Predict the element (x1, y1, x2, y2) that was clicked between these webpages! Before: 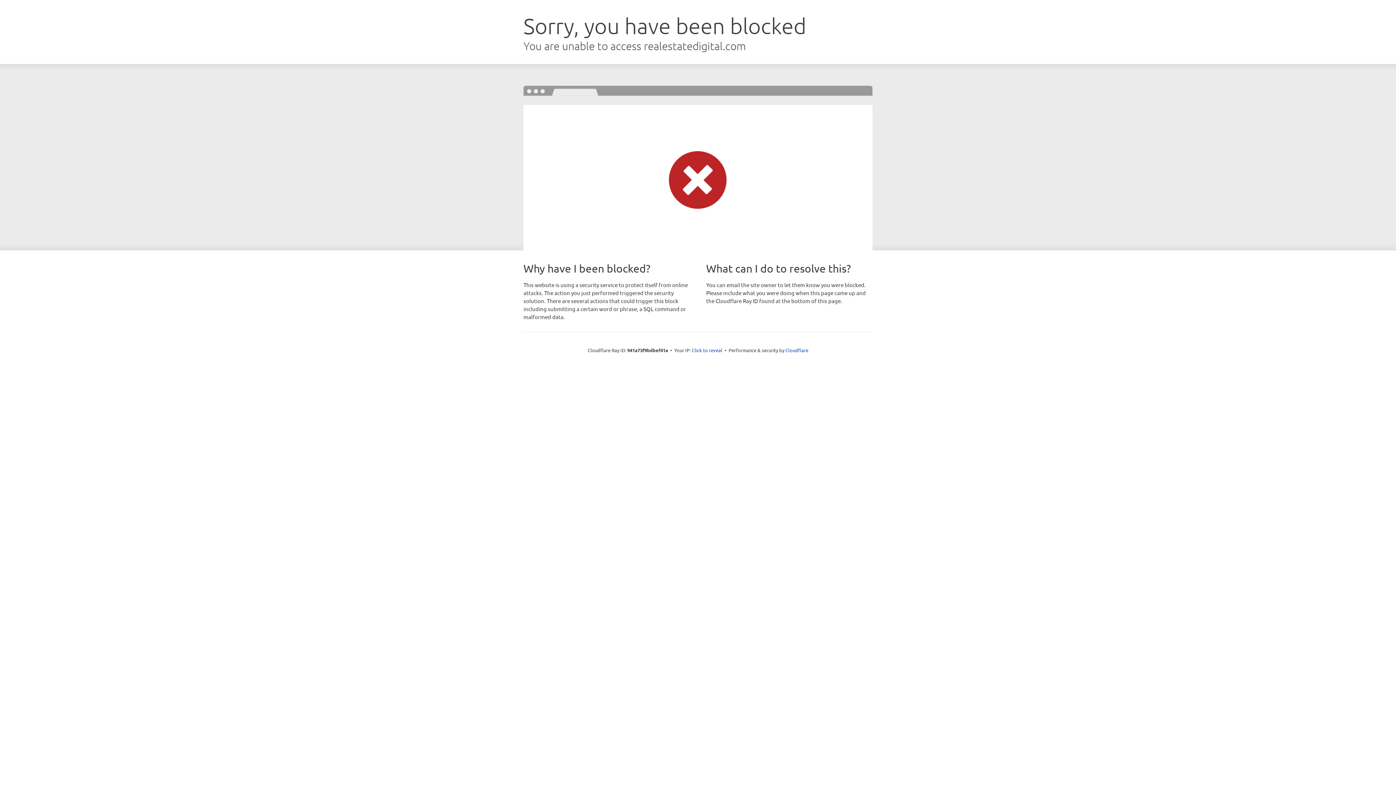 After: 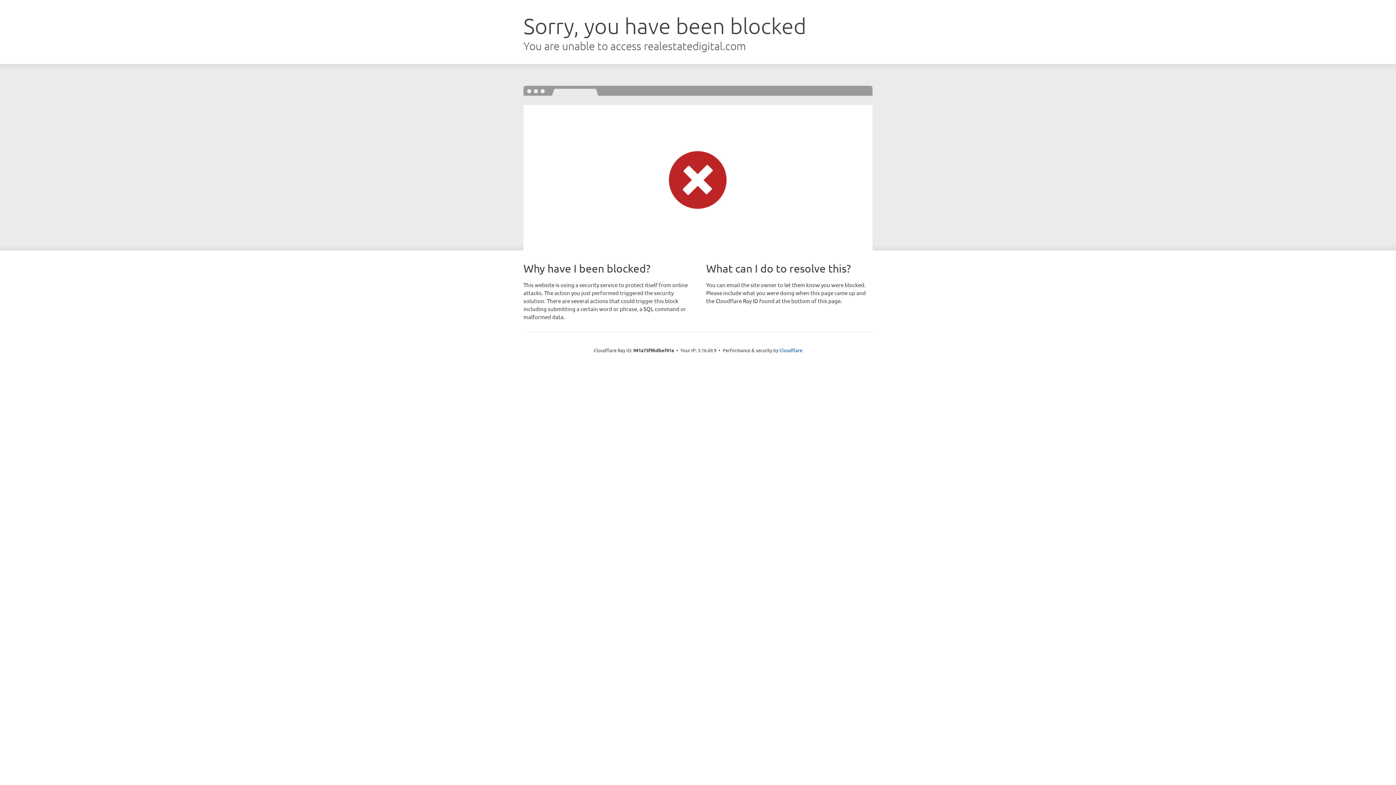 Action: label: Click to reveal bbox: (692, 346, 722, 353)